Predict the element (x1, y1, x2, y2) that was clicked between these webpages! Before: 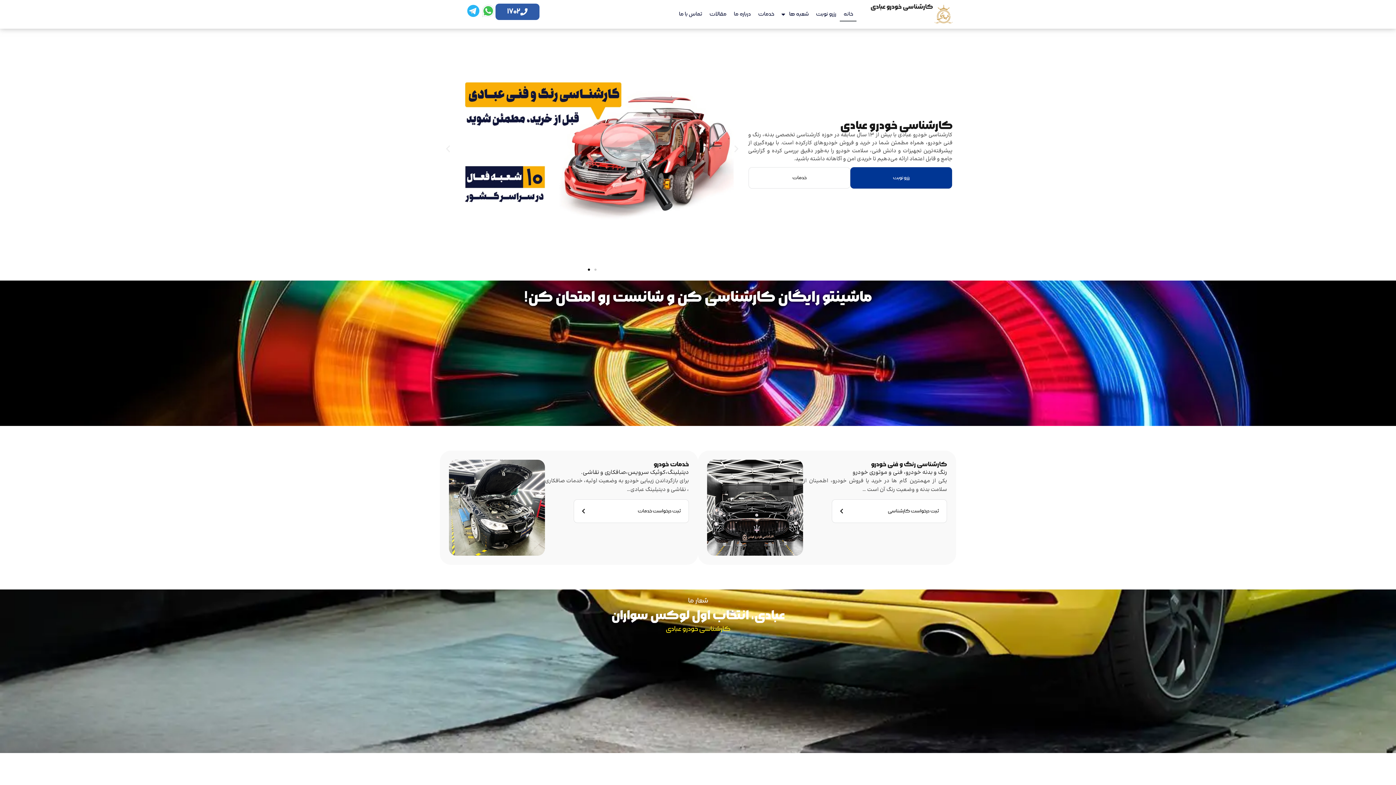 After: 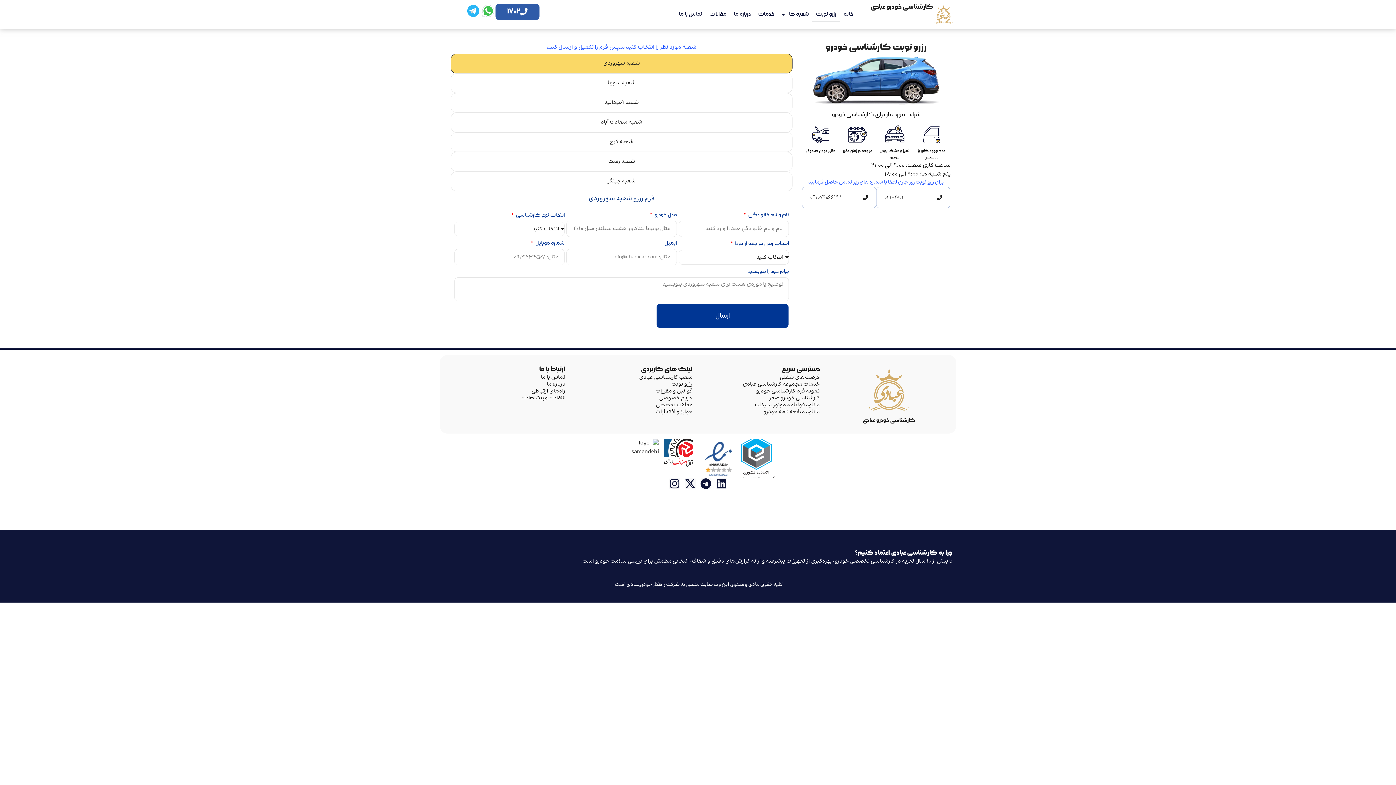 Action: label: رزرو نوبت bbox: (850, 167, 952, 188)